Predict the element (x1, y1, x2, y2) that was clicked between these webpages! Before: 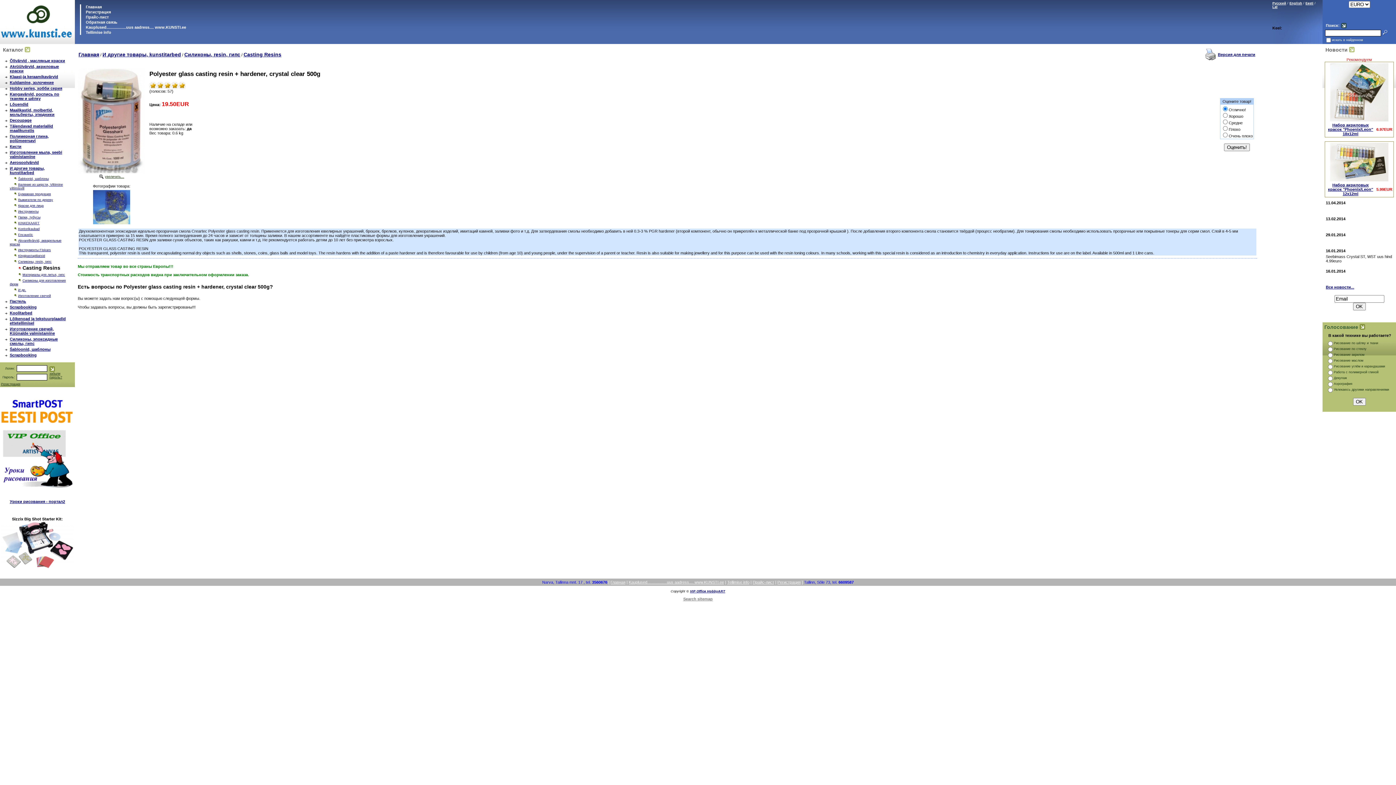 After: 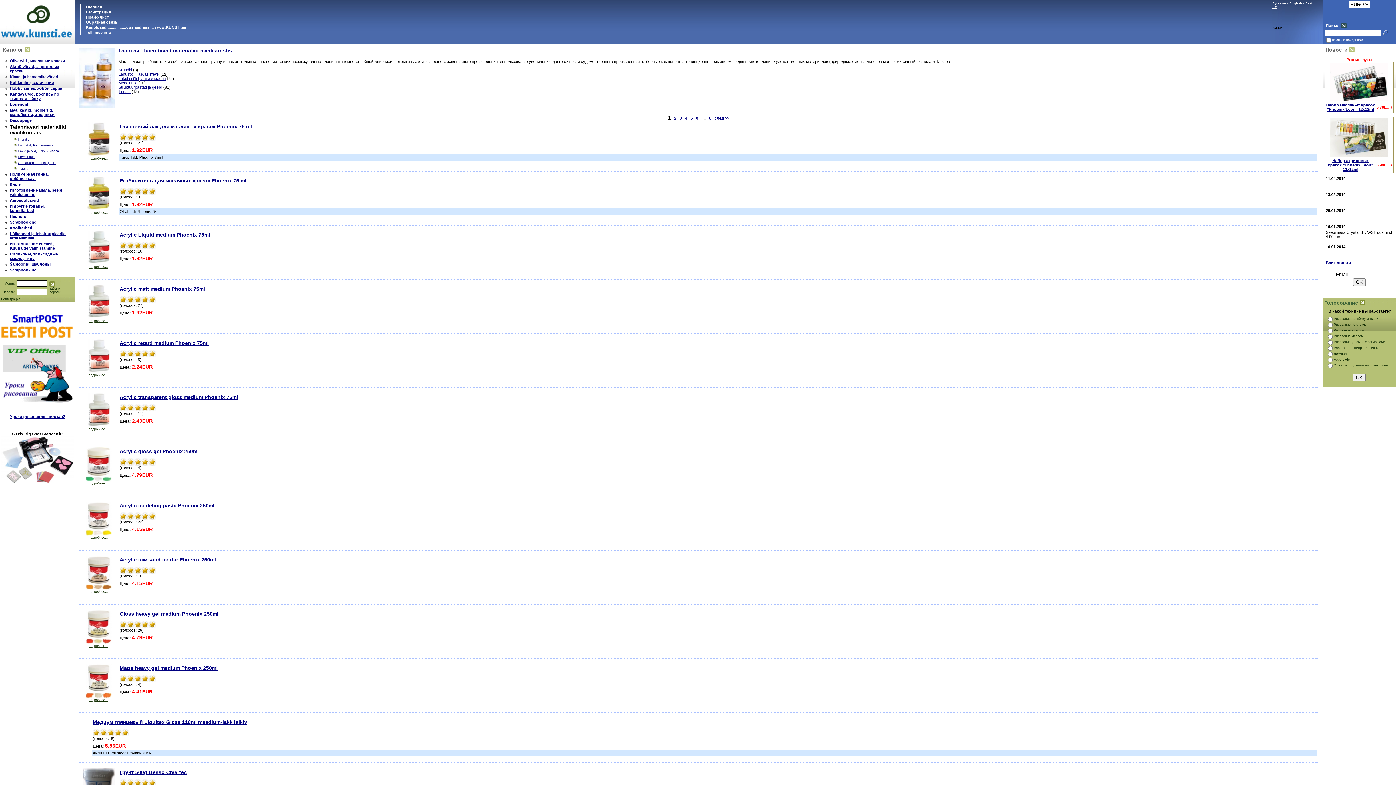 Action: label: Täiendavad materialiid maalikunstis bbox: (9, 124, 53, 132)